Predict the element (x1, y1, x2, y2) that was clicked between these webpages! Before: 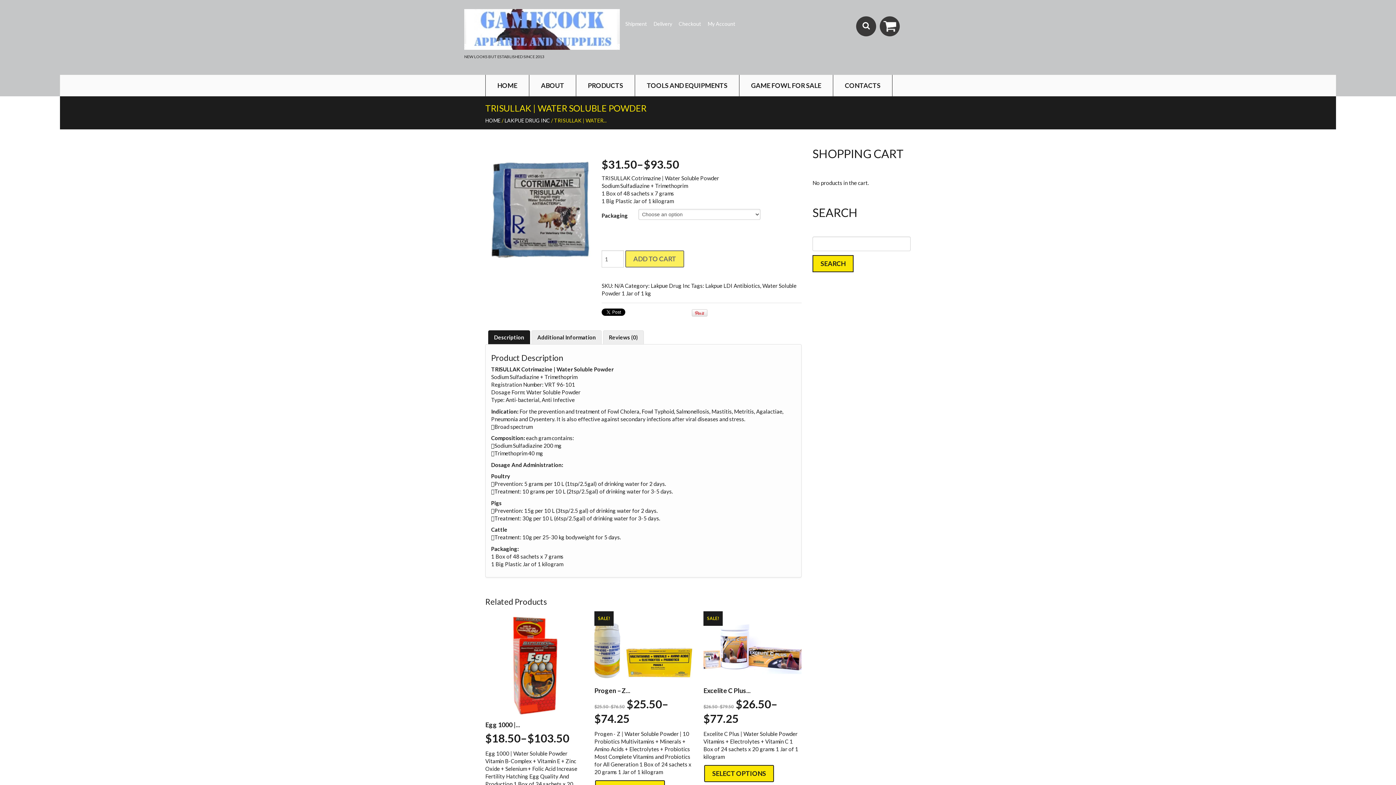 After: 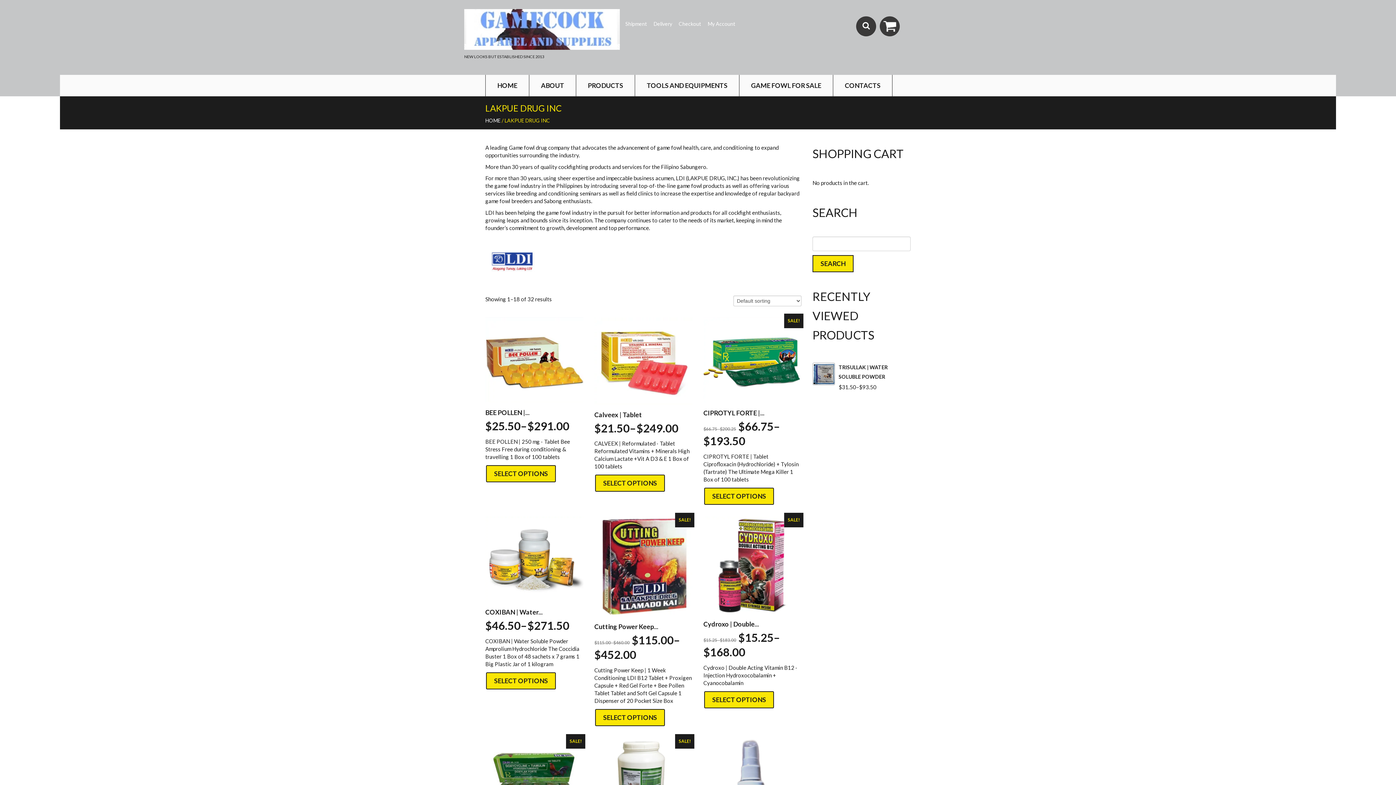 Action: label: LAKPUE DRUG INC bbox: (504, 117, 550, 123)